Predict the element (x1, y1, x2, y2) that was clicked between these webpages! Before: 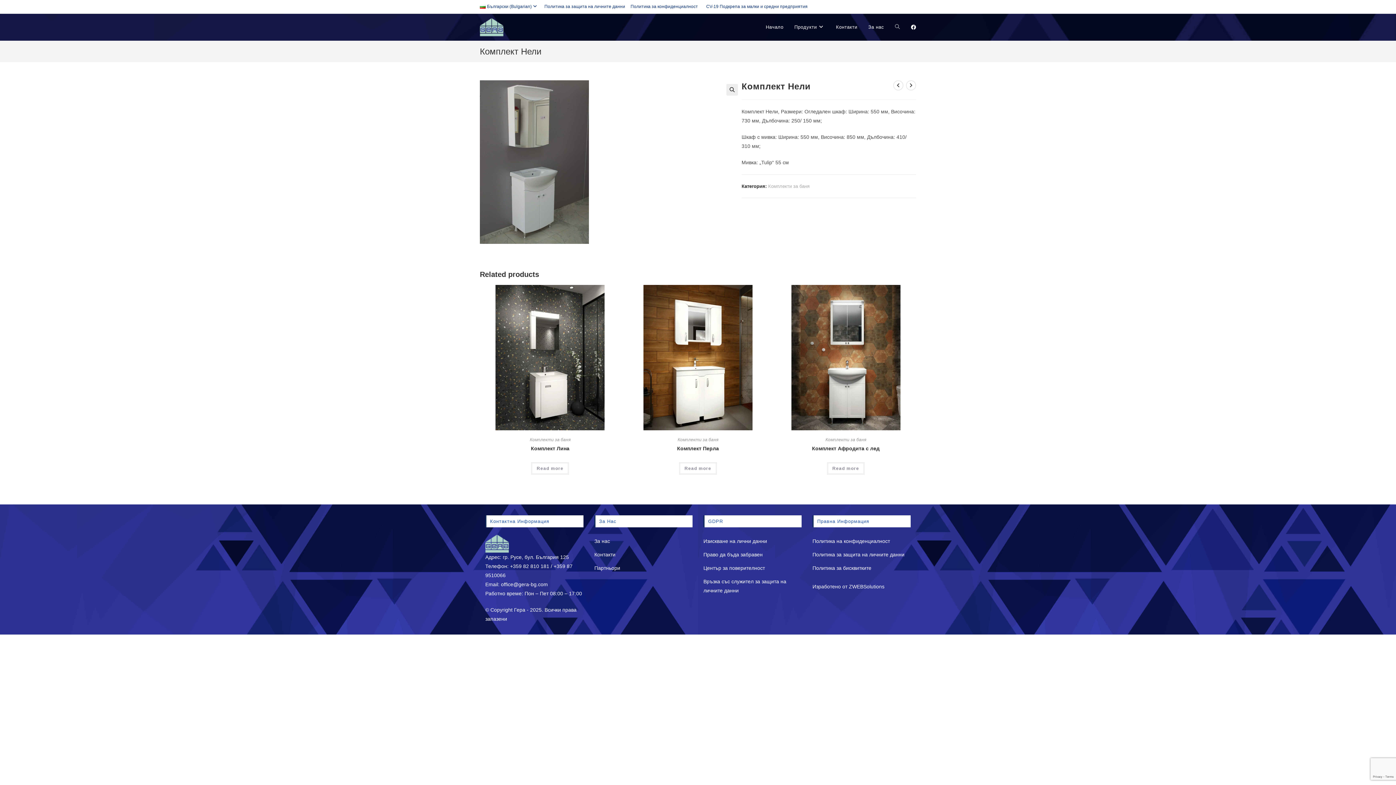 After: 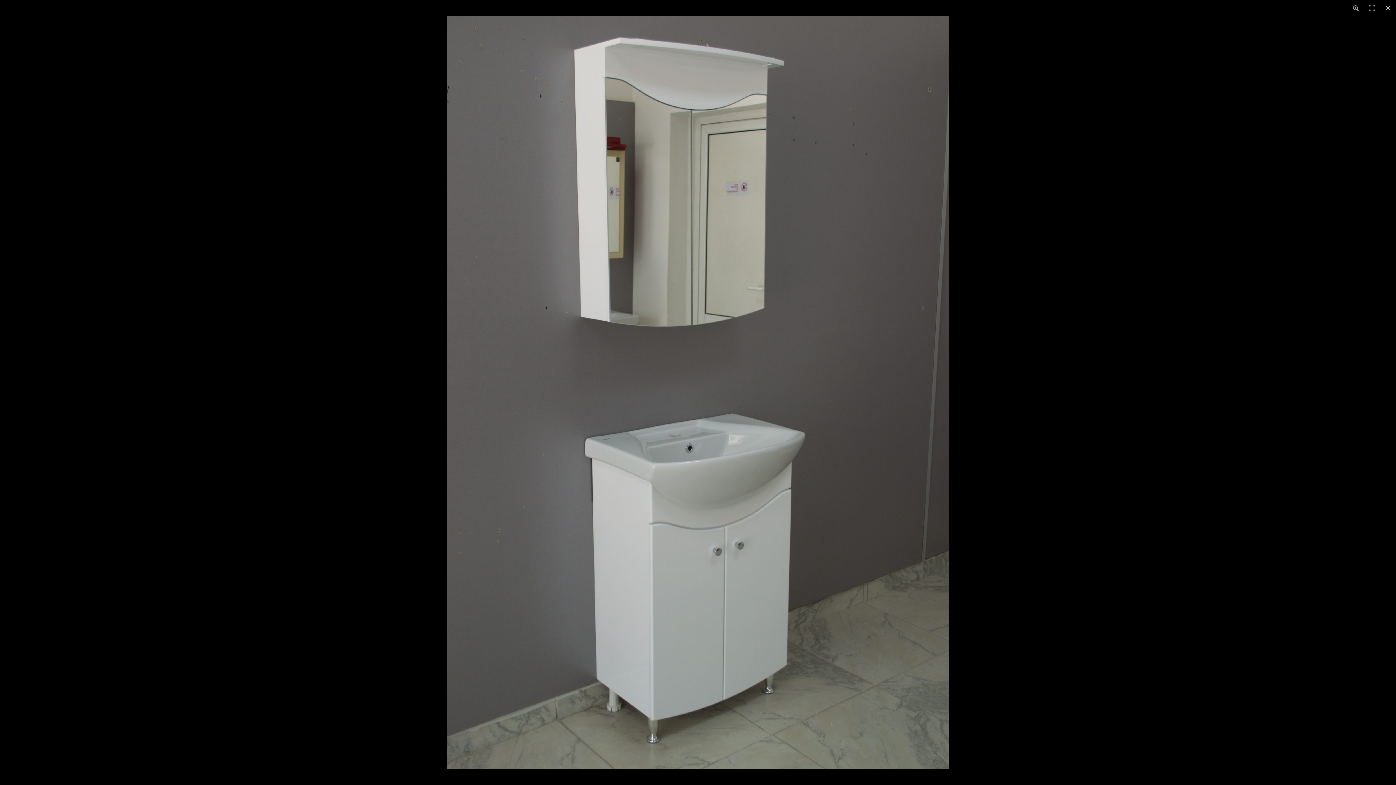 Action: label: View full-screen image gallery bbox: (726, 84, 738, 95)